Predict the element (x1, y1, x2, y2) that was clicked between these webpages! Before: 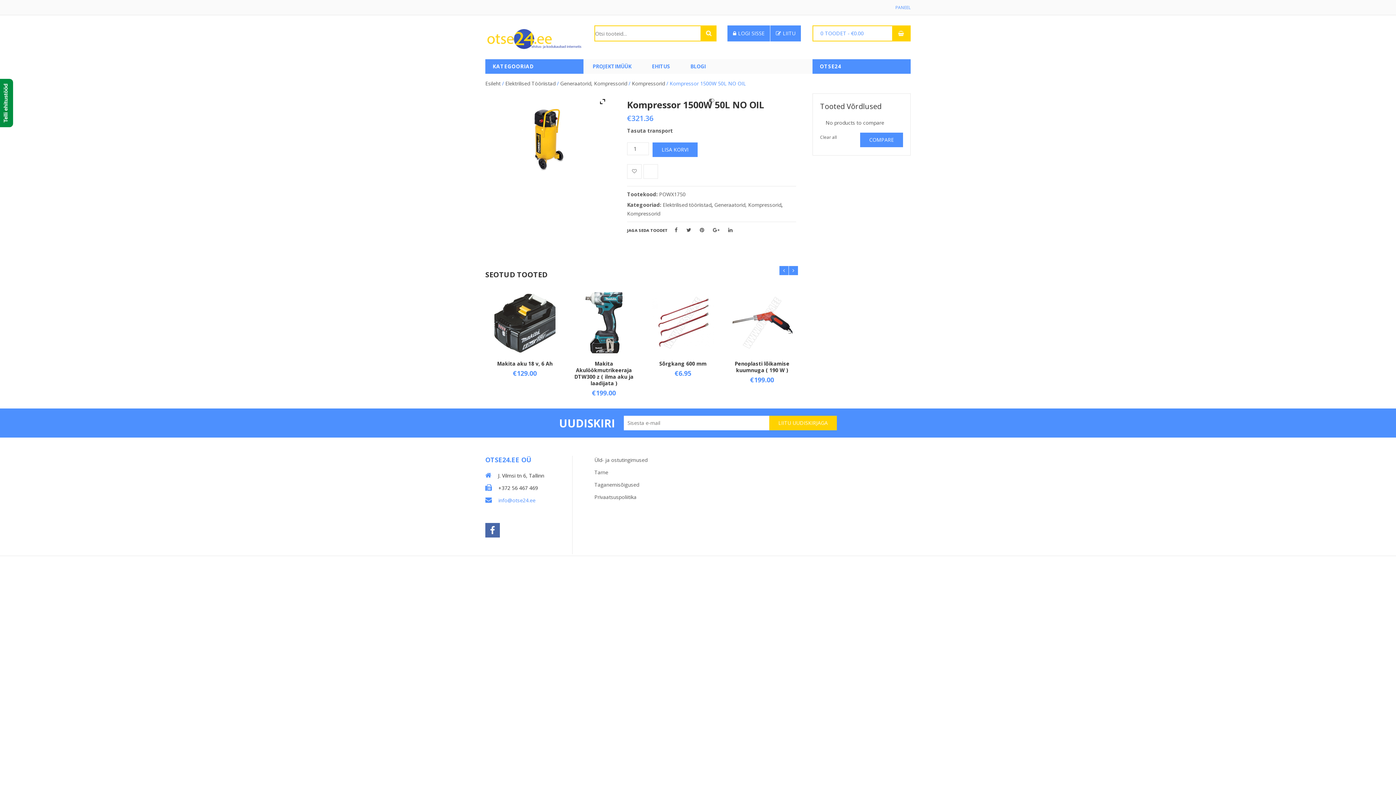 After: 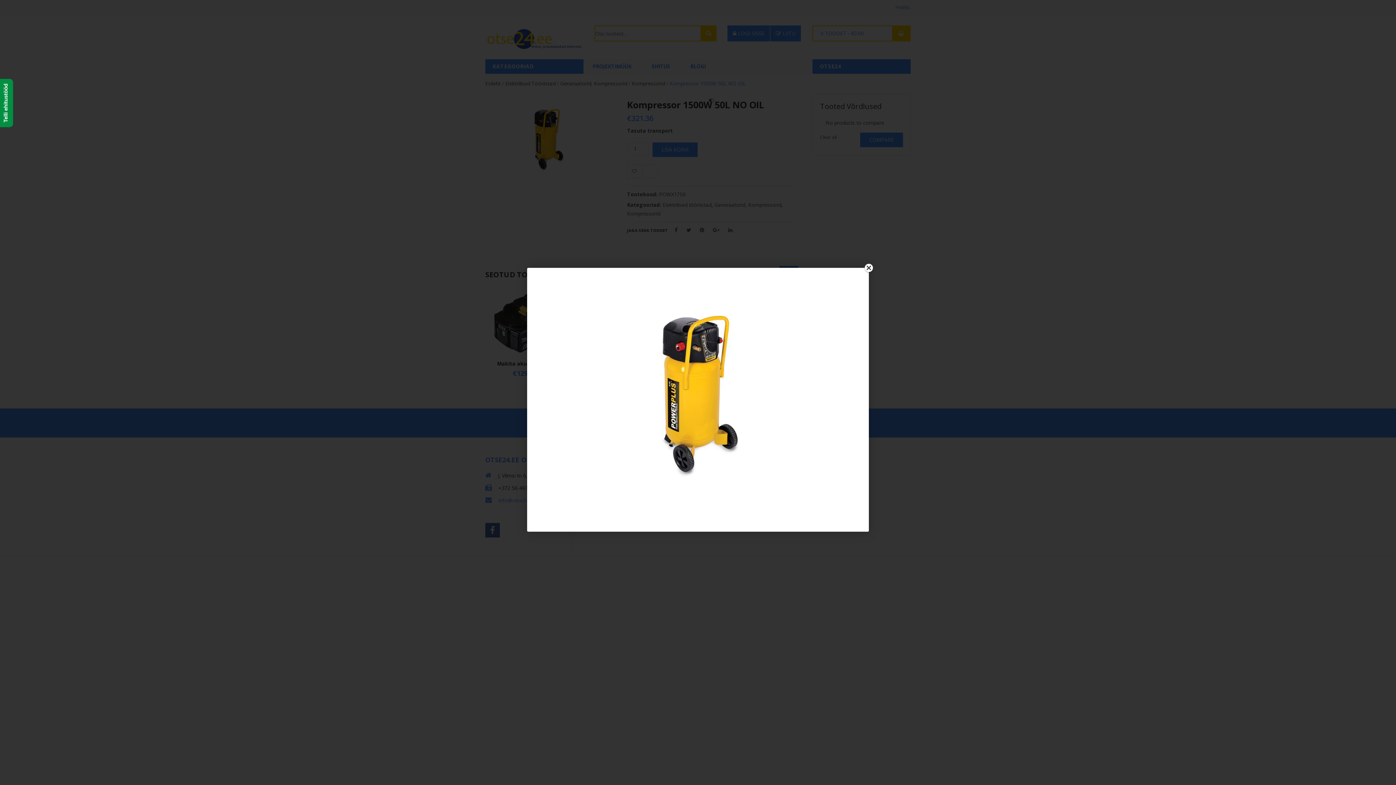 Action: bbox: (598, 97, 607, 106)